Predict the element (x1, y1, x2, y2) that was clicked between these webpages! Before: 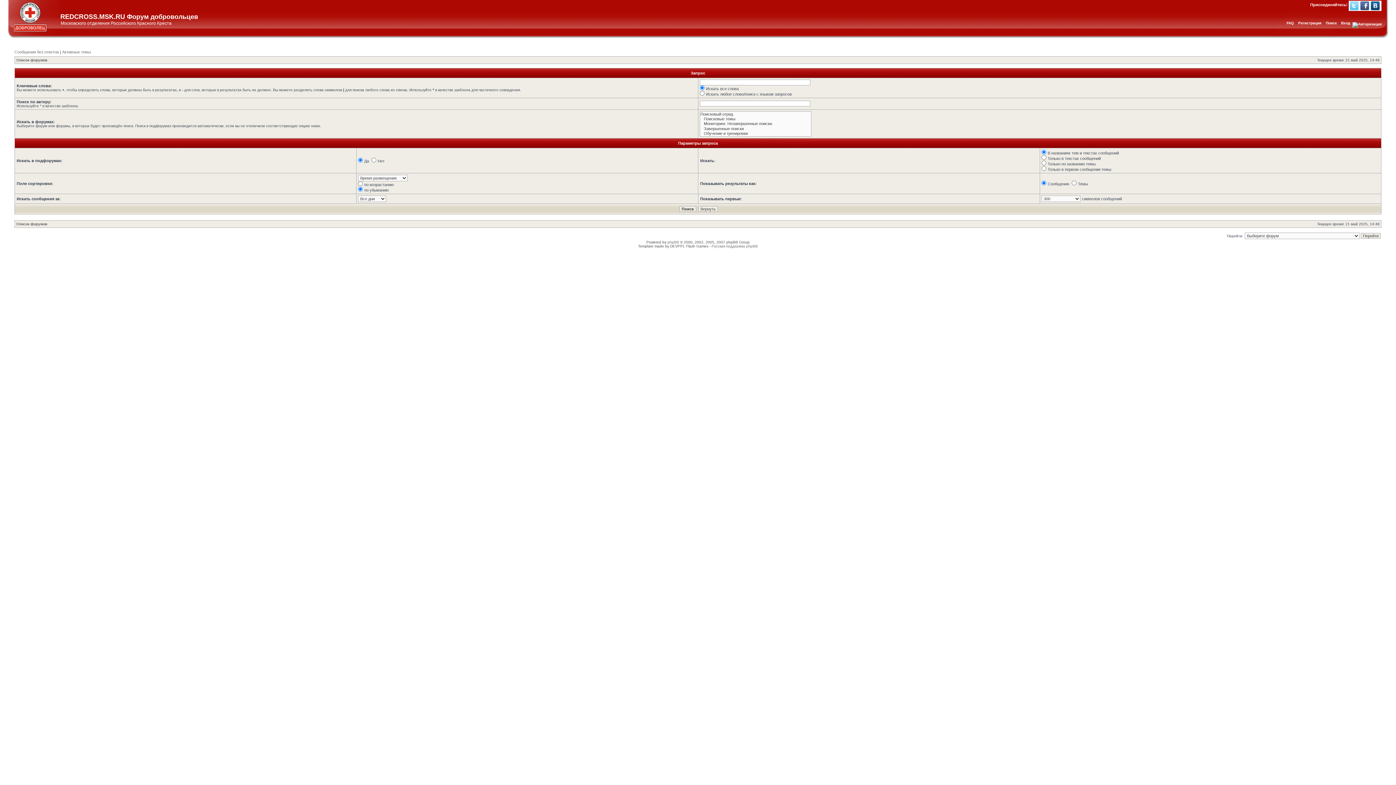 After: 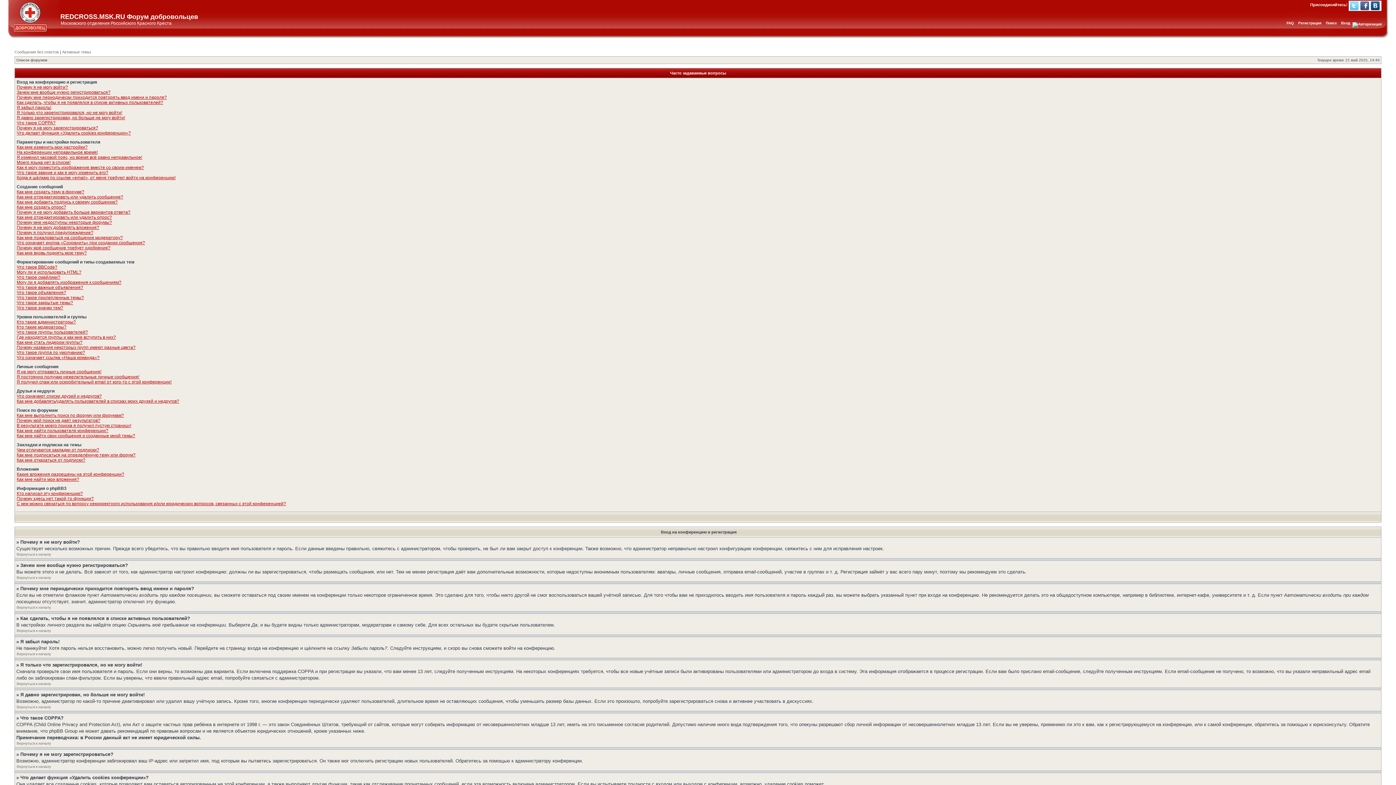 Action: bbox: (1286, 21, 1294, 25) label: FAQ